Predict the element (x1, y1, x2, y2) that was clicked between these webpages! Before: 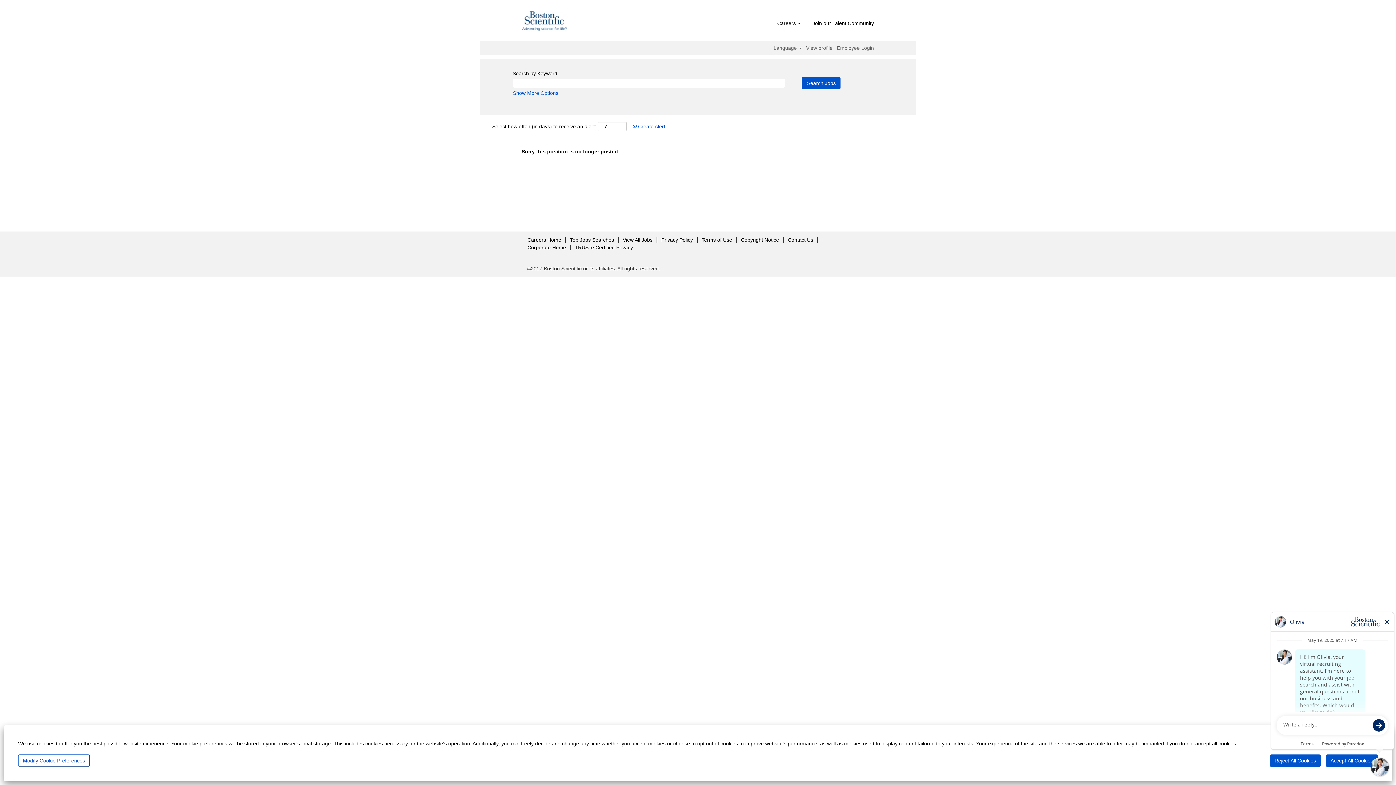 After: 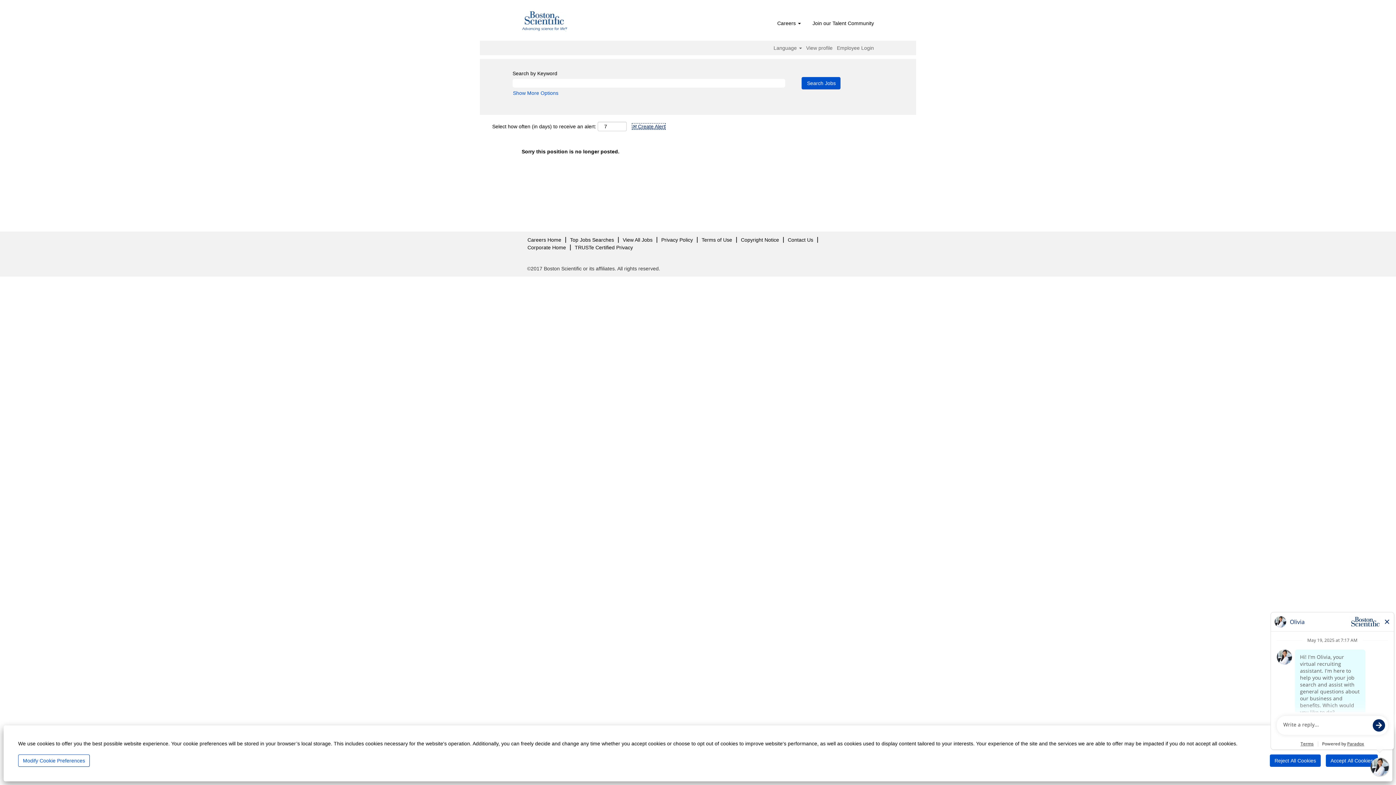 Action: label:  Create Alert bbox: (632, 123, 665, 129)